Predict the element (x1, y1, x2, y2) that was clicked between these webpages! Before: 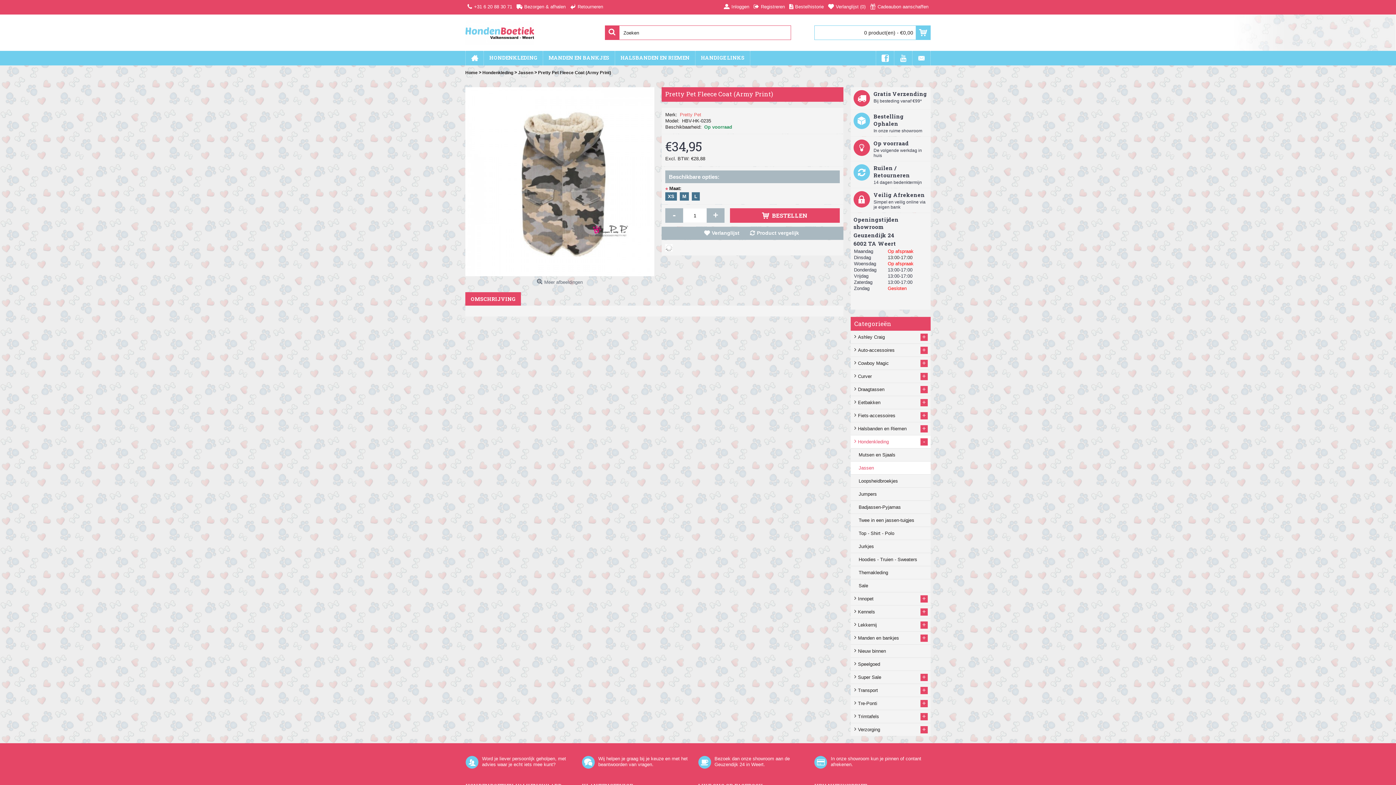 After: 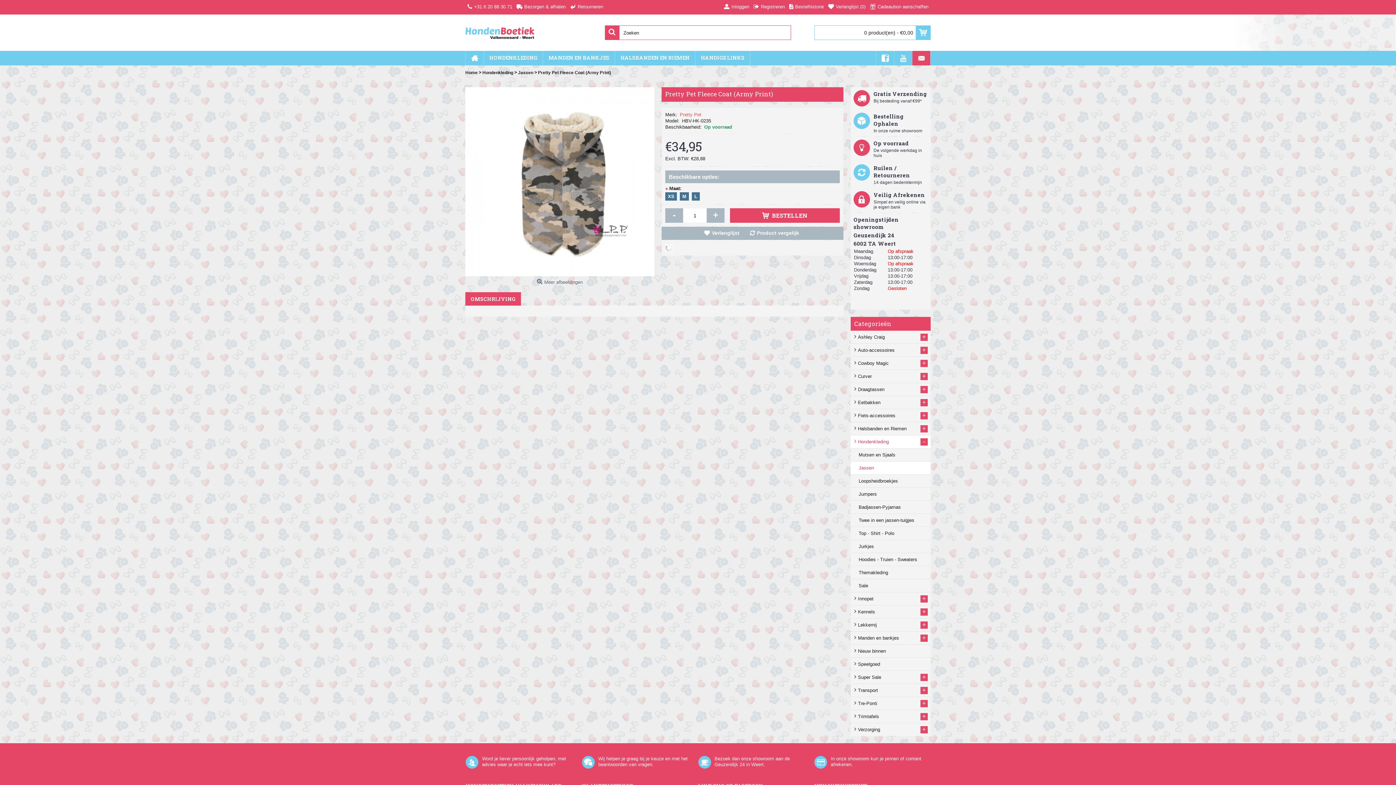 Action: bbox: (912, 50, 930, 65)